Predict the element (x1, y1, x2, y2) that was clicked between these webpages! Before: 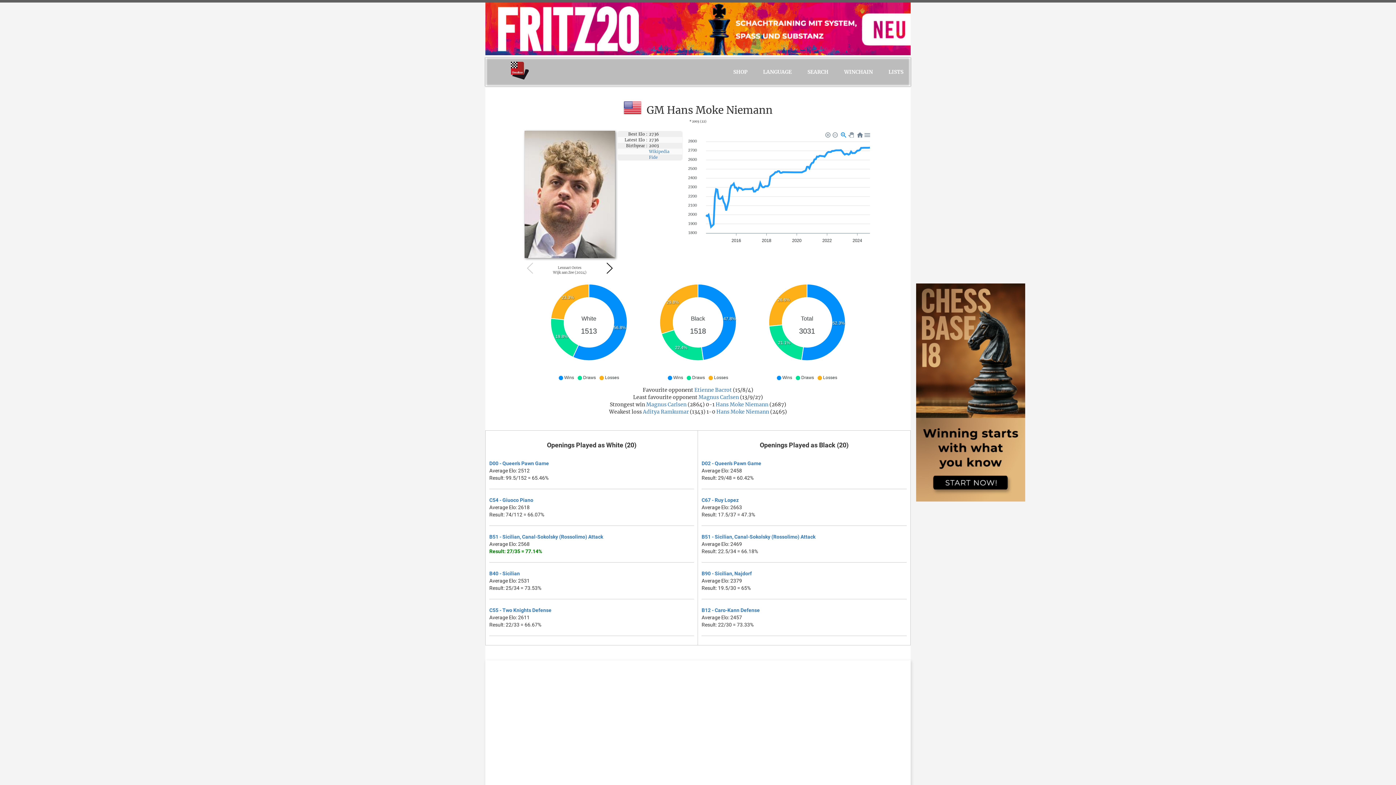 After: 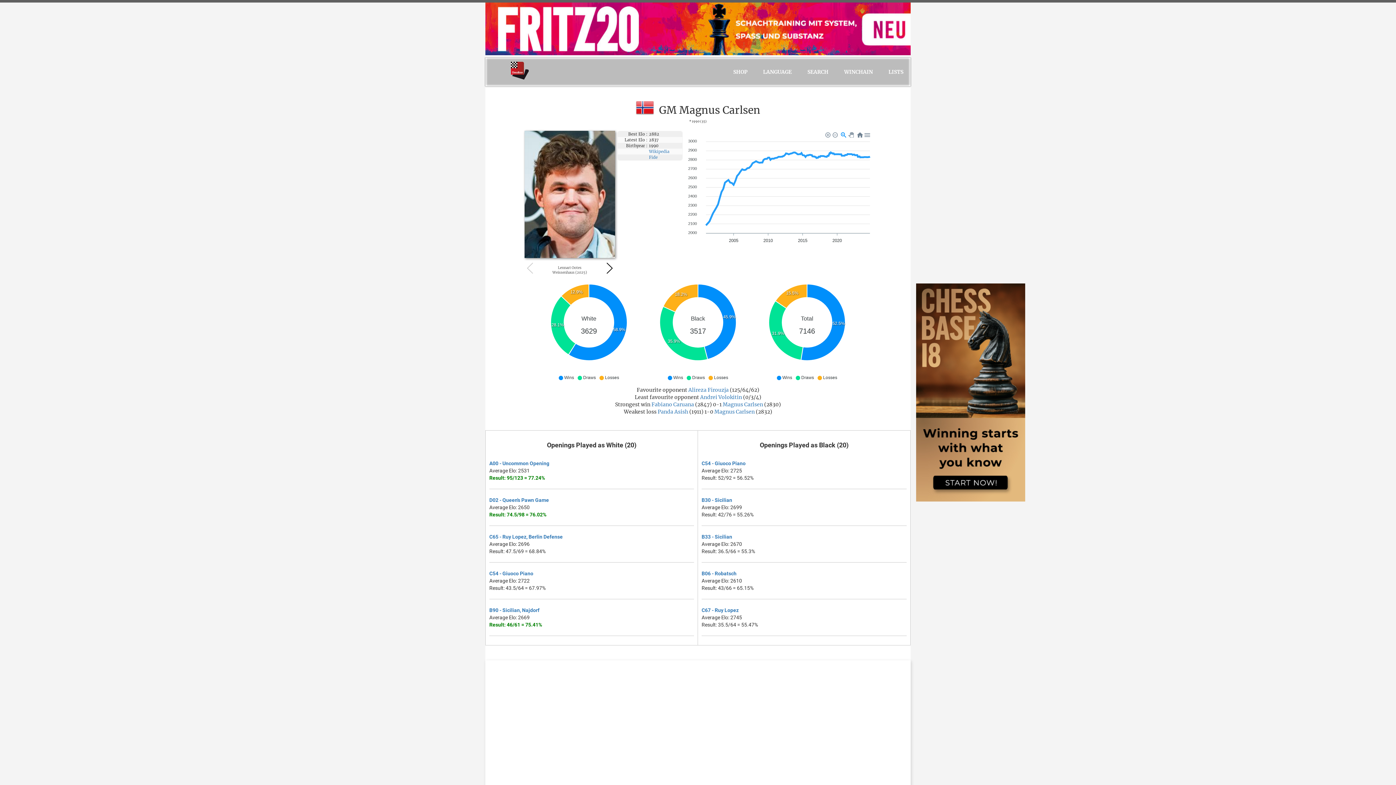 Action: bbox: (698, 394, 739, 400) label: Magnus Carlsen